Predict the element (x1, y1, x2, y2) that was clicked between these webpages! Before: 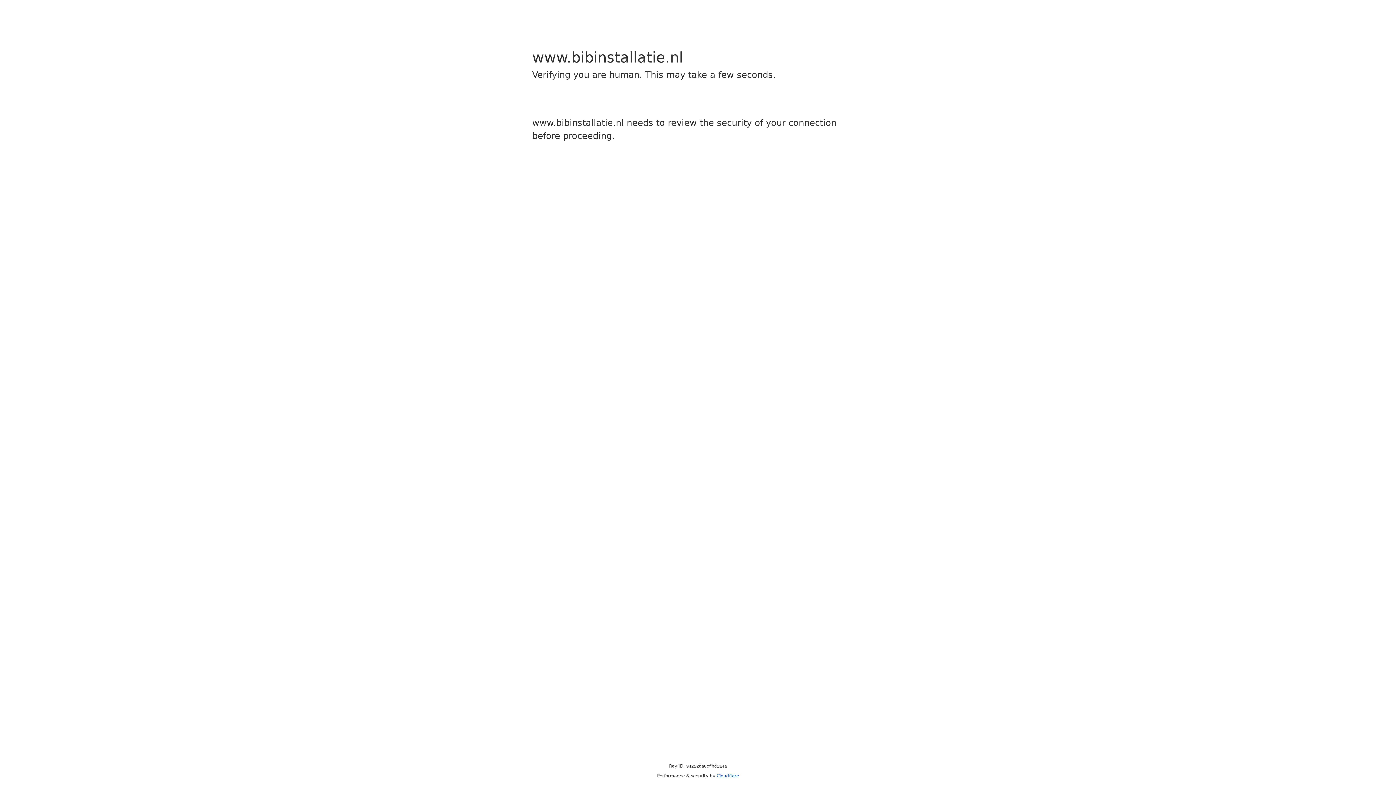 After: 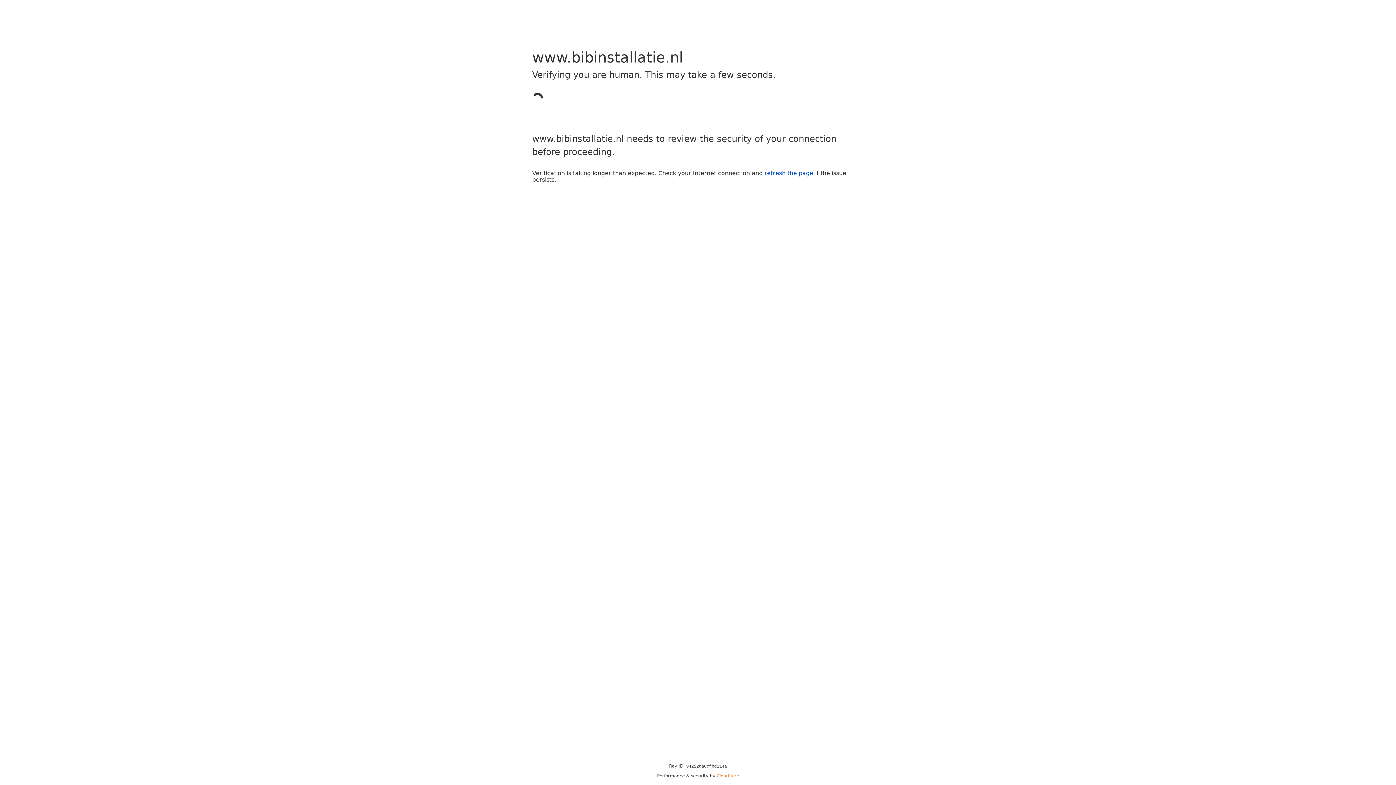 Action: label: Cloudflare bbox: (716, 773, 739, 778)